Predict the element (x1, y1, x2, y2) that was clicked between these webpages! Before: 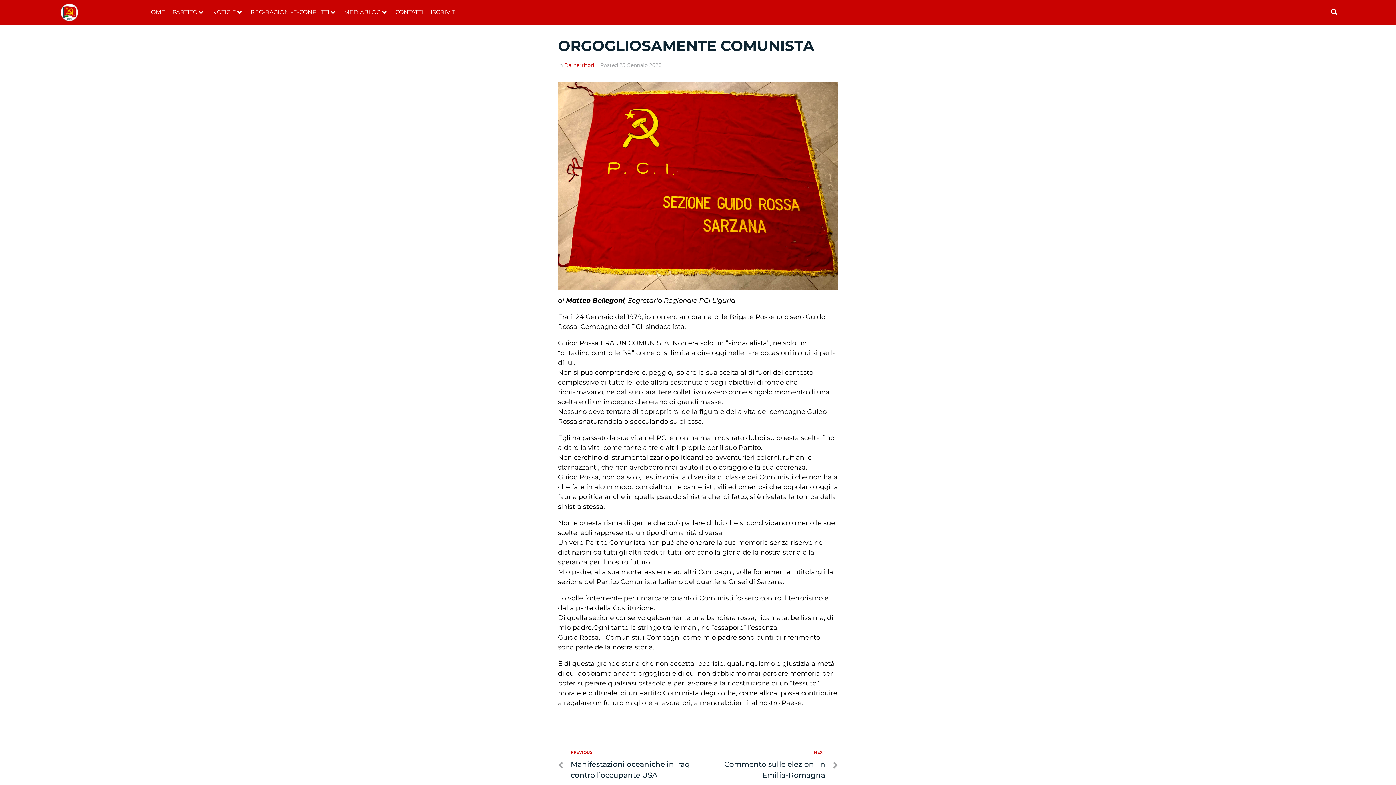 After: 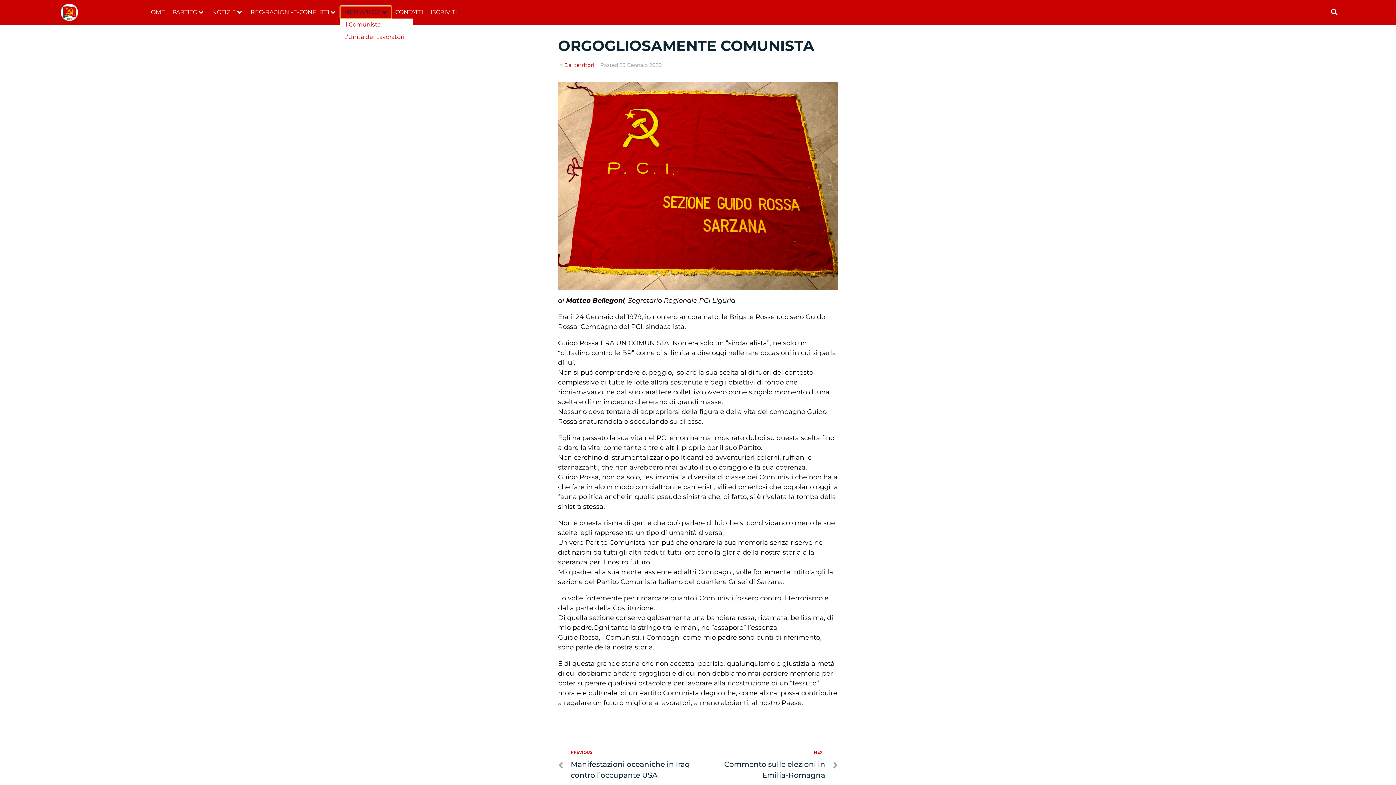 Action: label: MEDIABLOG bbox: (344, 8, 380, 16)